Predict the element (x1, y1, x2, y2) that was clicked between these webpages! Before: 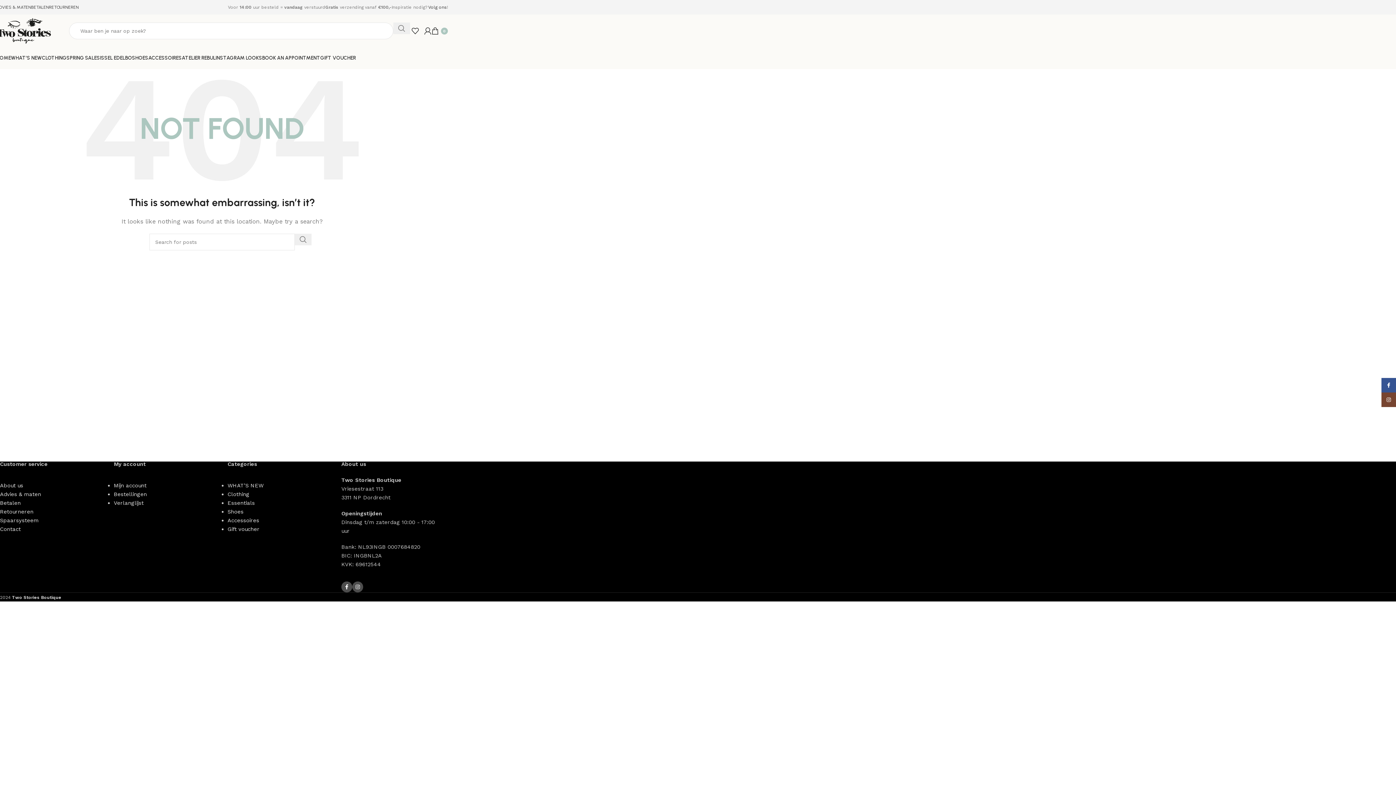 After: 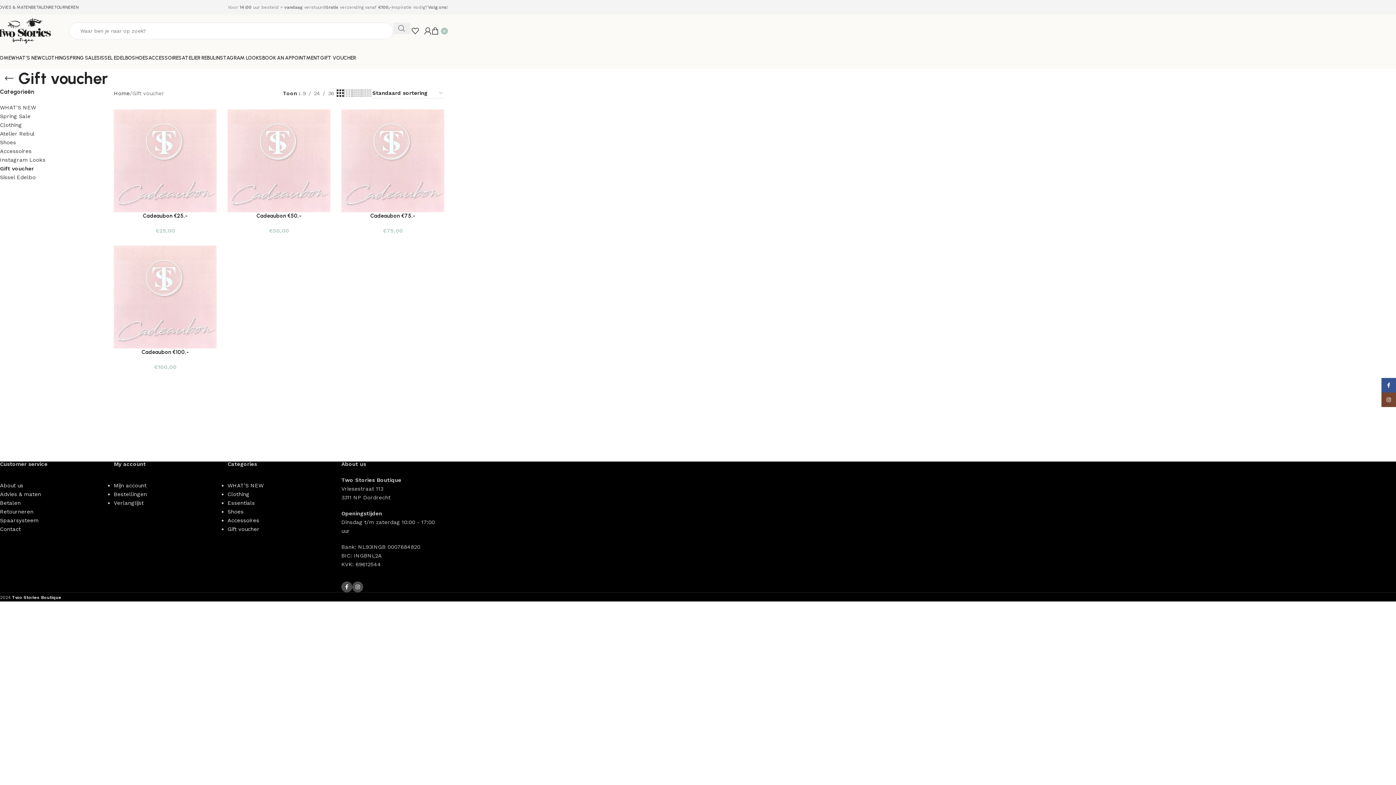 Action: bbox: (227, 526, 259, 532) label: Gift voucher